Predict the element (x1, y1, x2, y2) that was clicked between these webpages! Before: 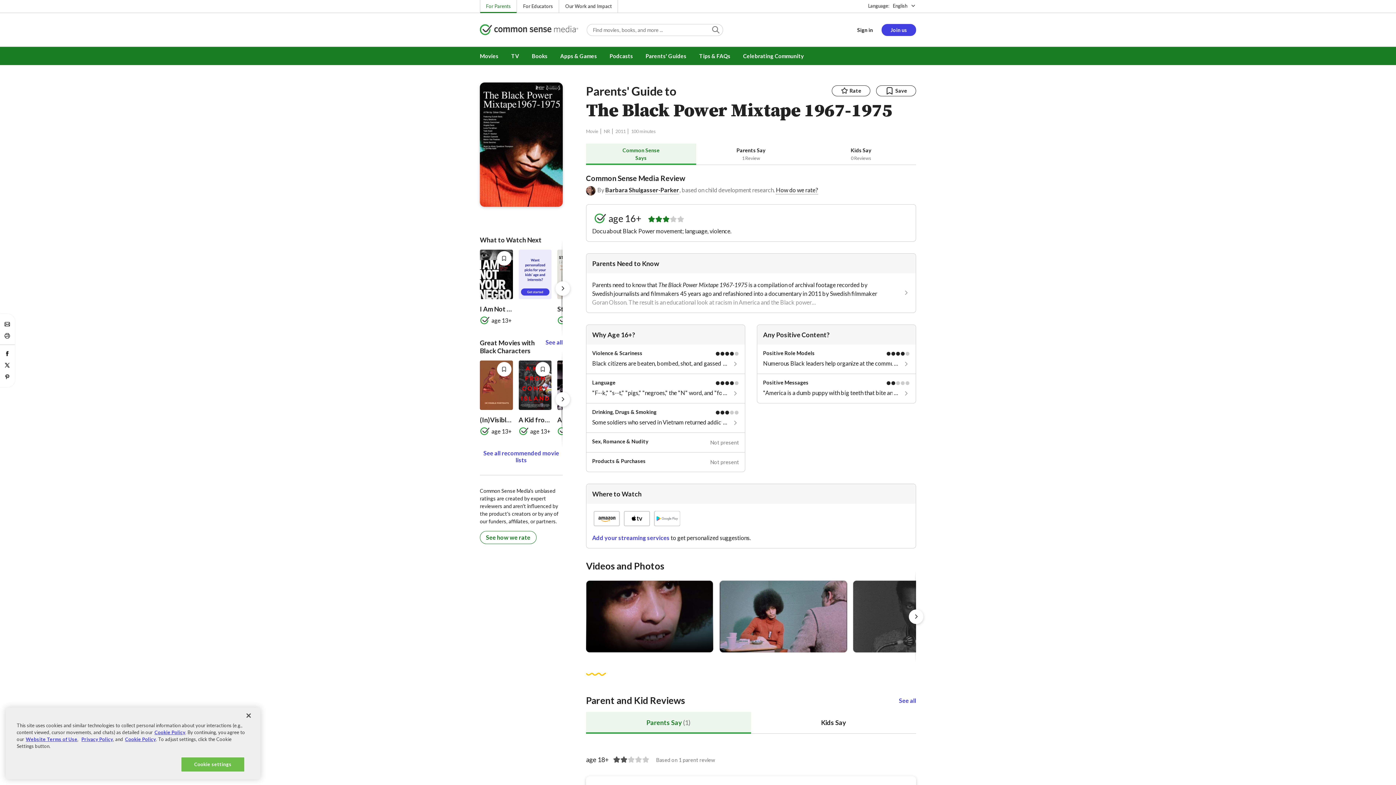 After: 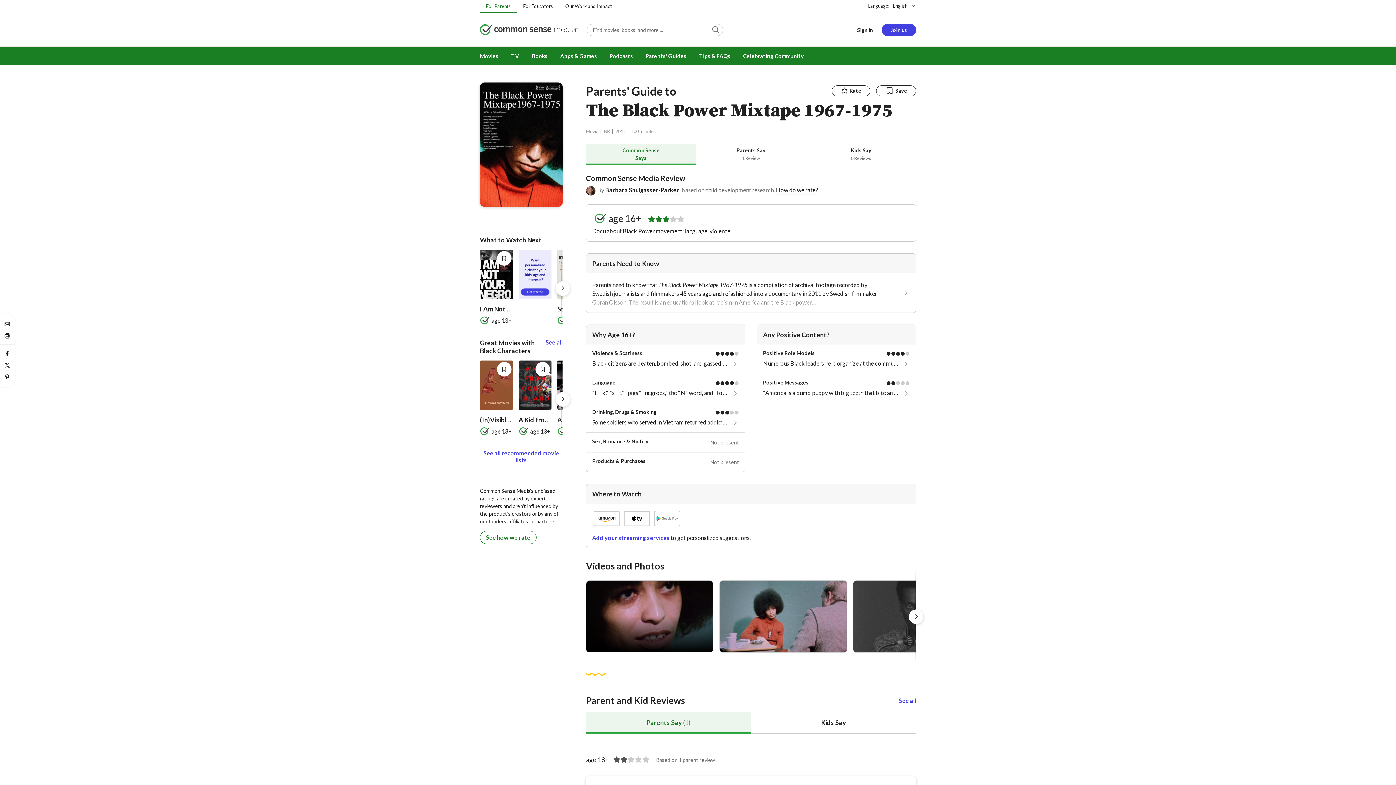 Action: label: Products & Purchases
Not present bbox: (586, 452, 745, 471)